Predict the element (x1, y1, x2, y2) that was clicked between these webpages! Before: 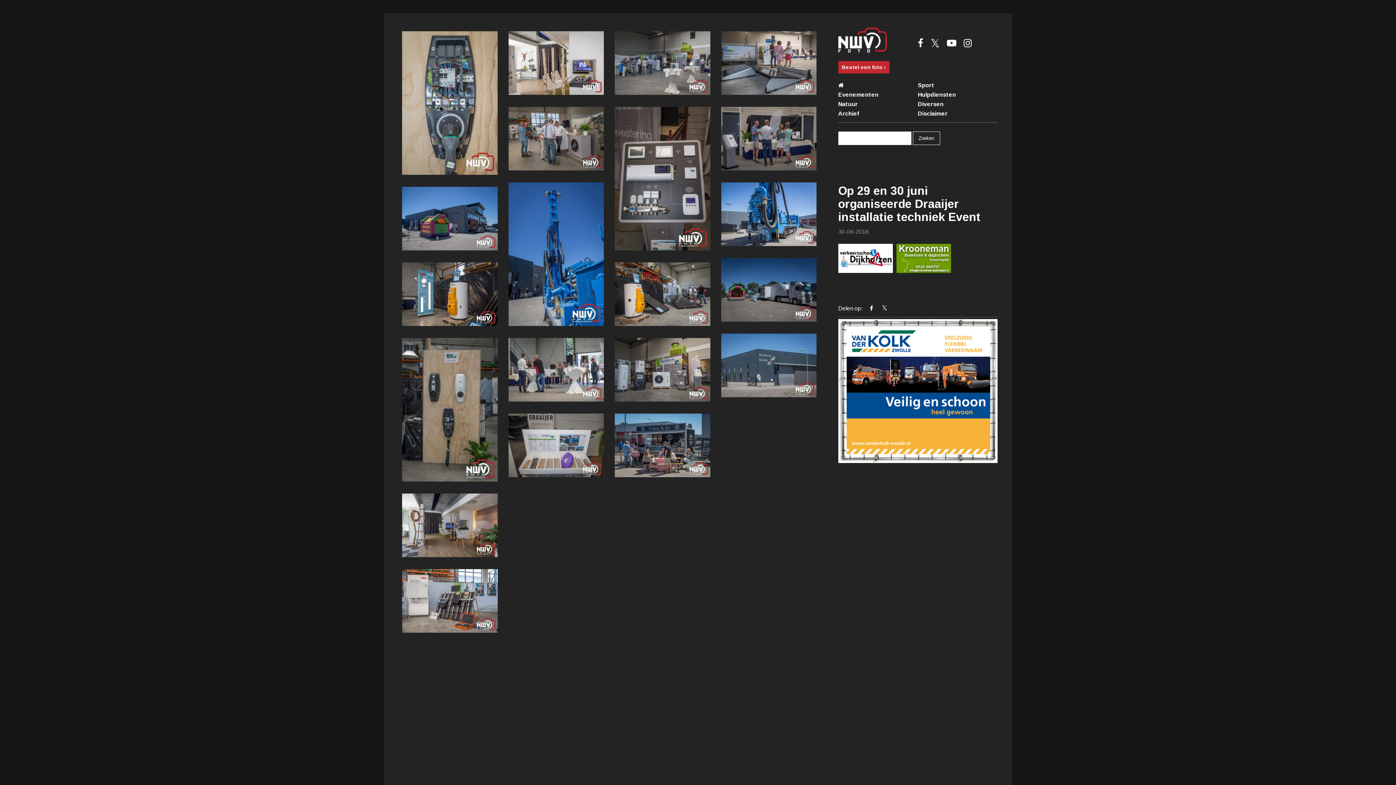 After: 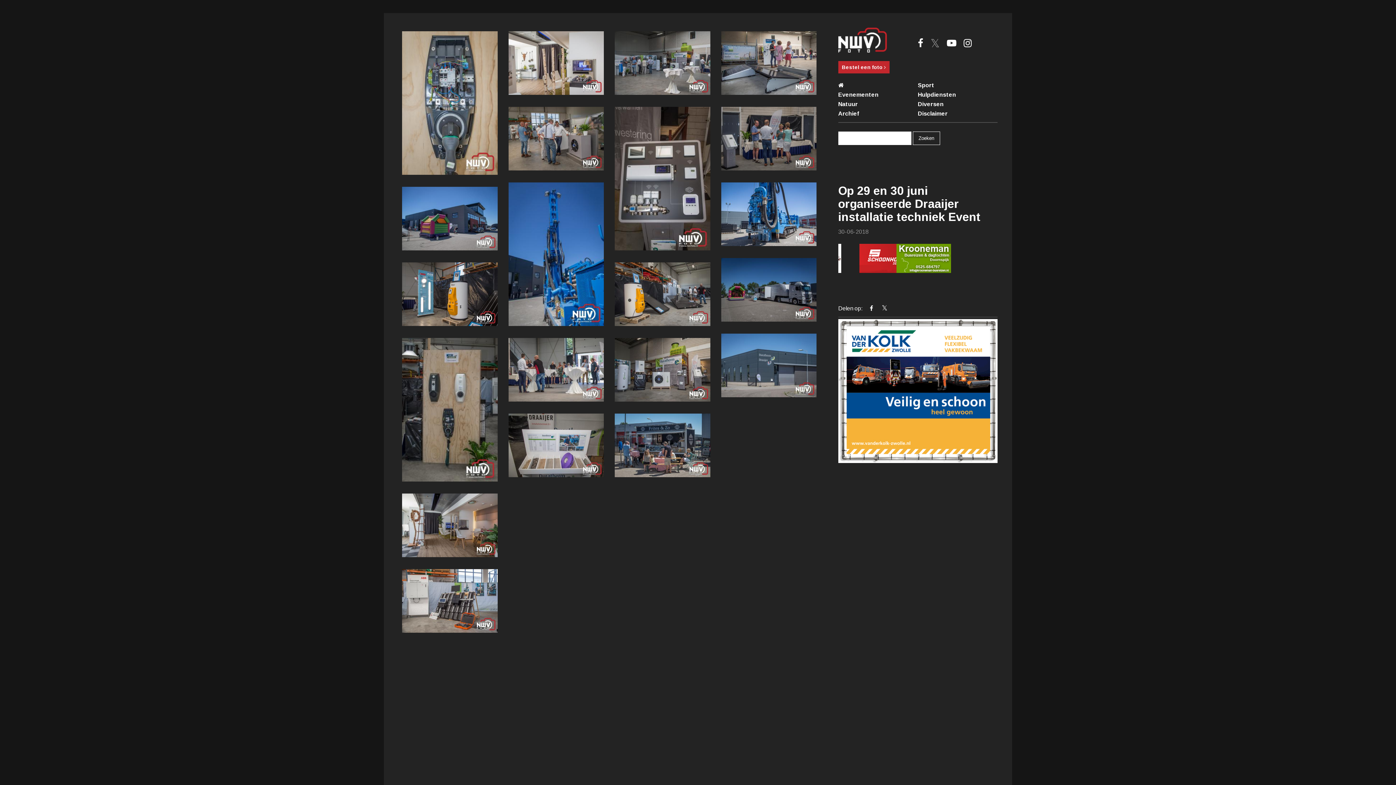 Action: bbox: (930, 38, 939, 49)